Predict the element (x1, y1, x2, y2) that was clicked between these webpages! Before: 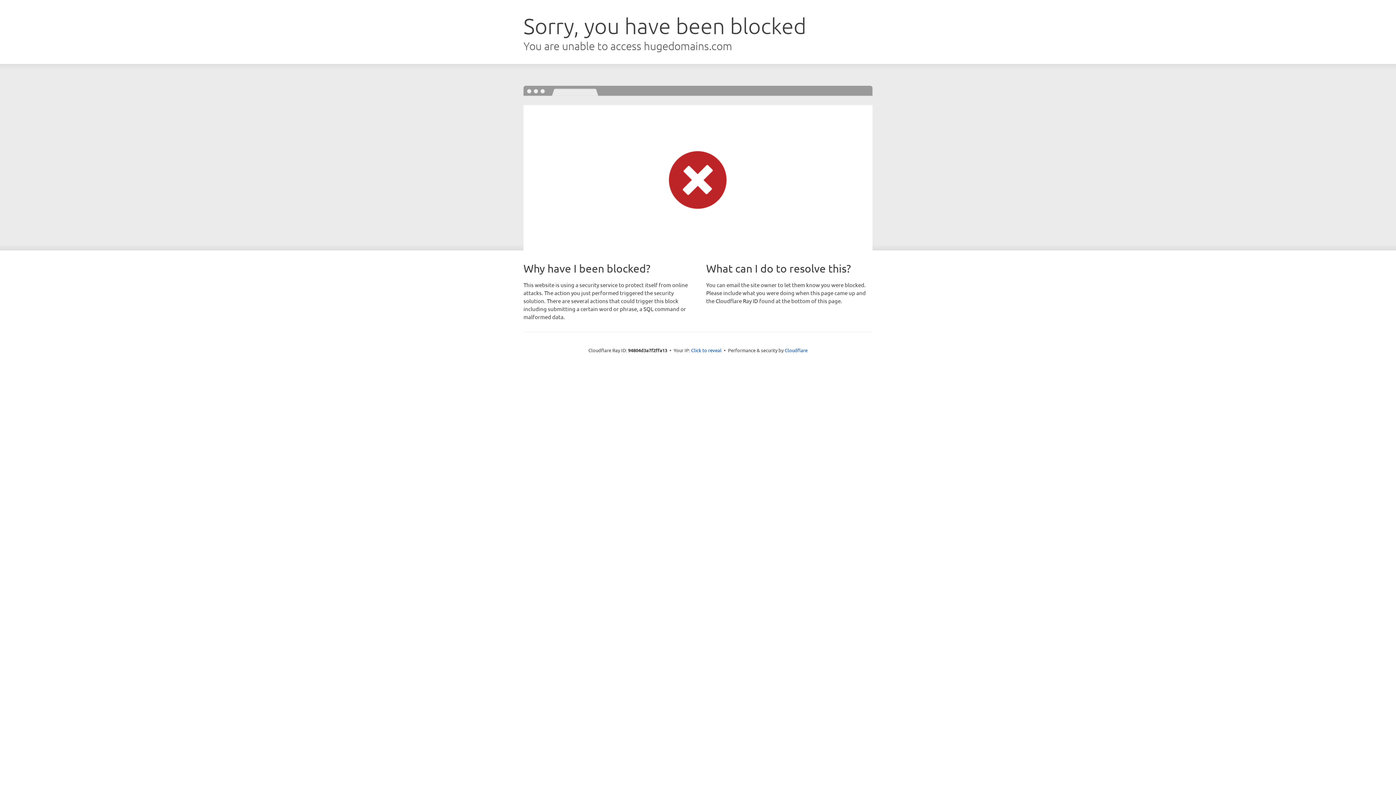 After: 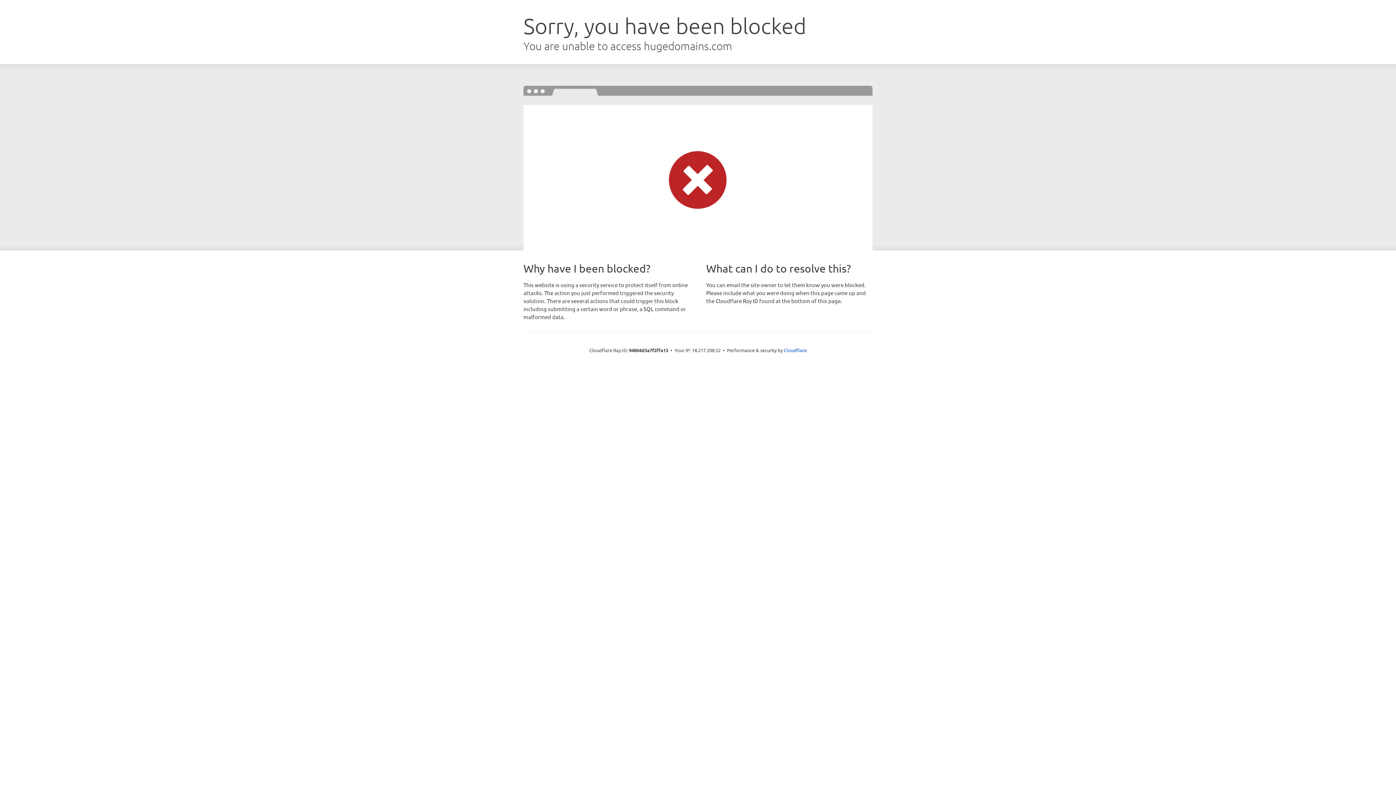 Action: bbox: (691, 346, 721, 353) label: Click to reveal